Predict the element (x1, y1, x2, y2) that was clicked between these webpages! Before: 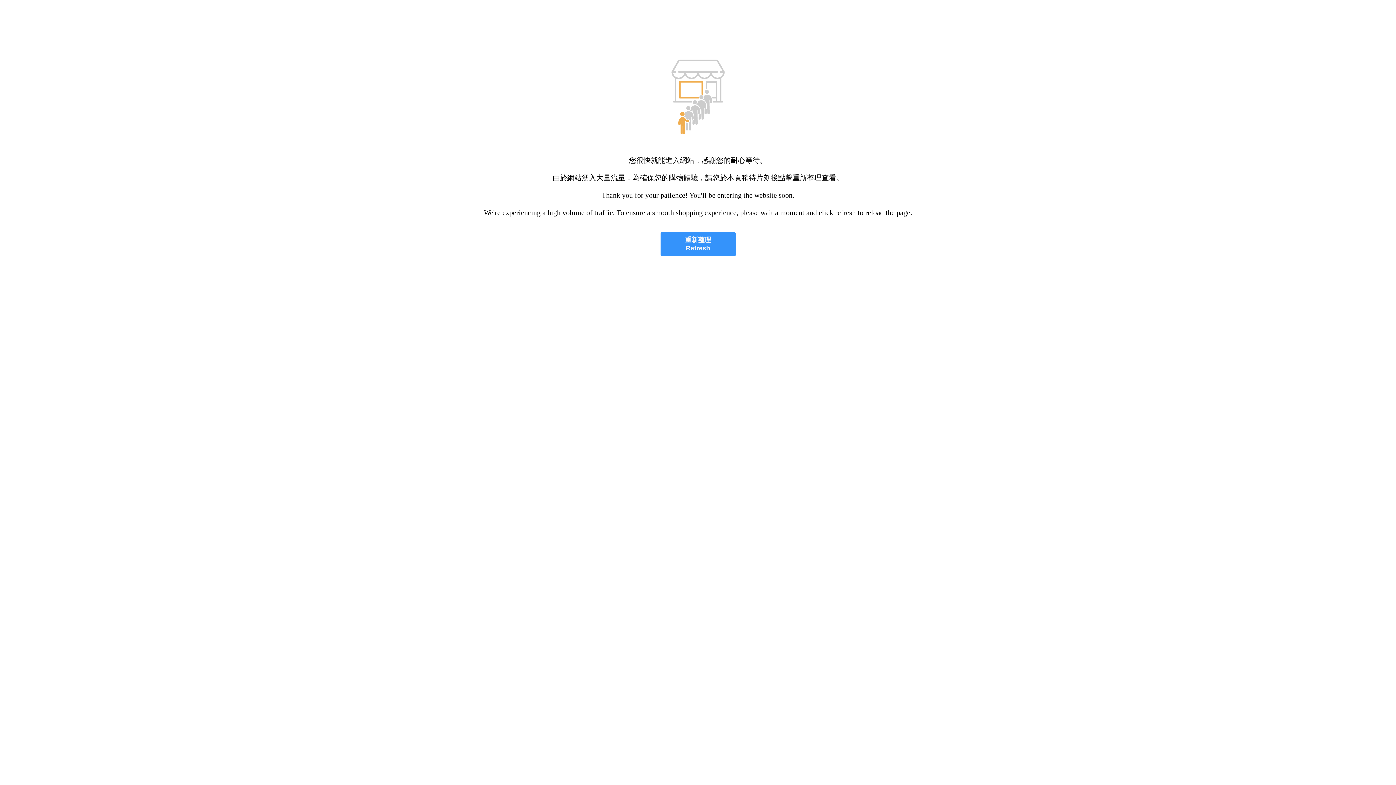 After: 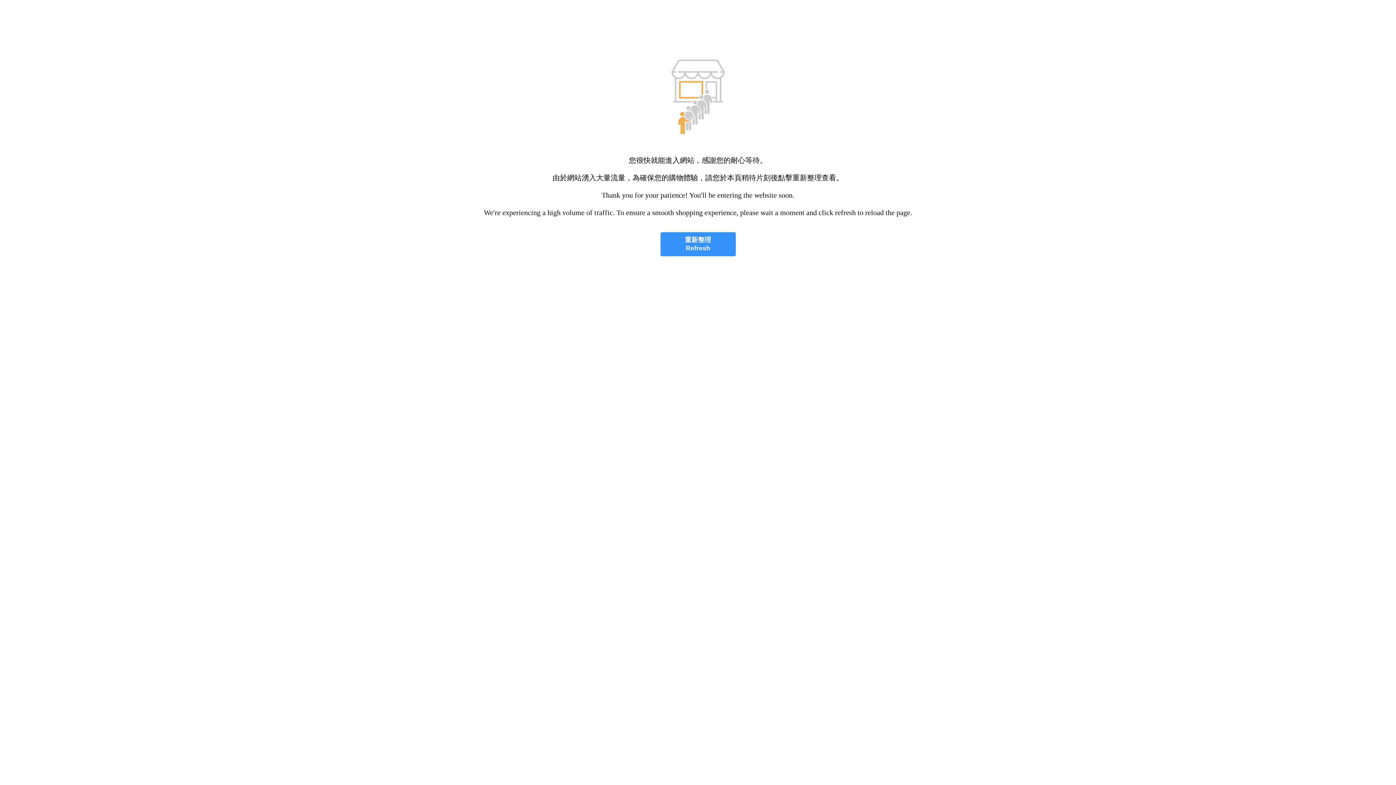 Action: label: 重新整理
Refresh bbox: (660, 232, 735, 256)